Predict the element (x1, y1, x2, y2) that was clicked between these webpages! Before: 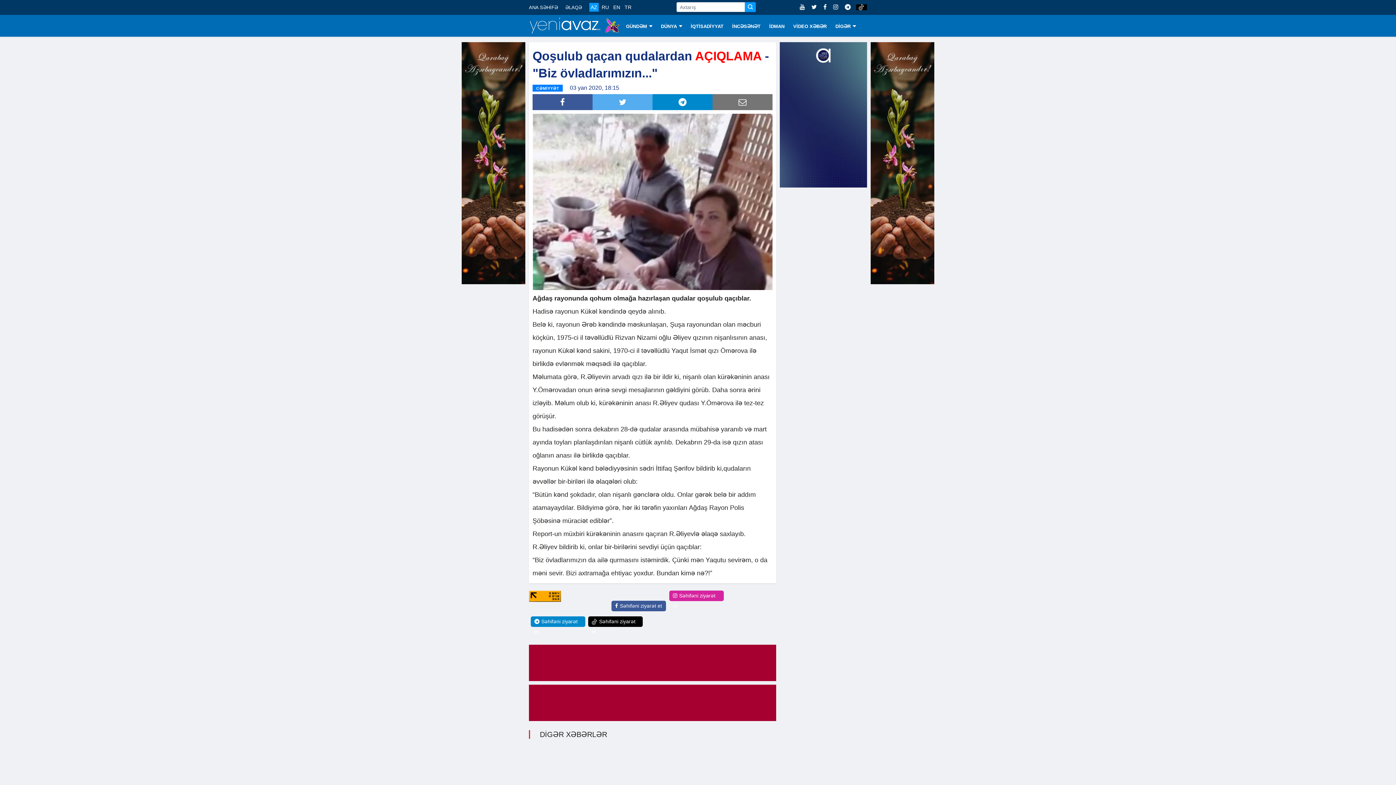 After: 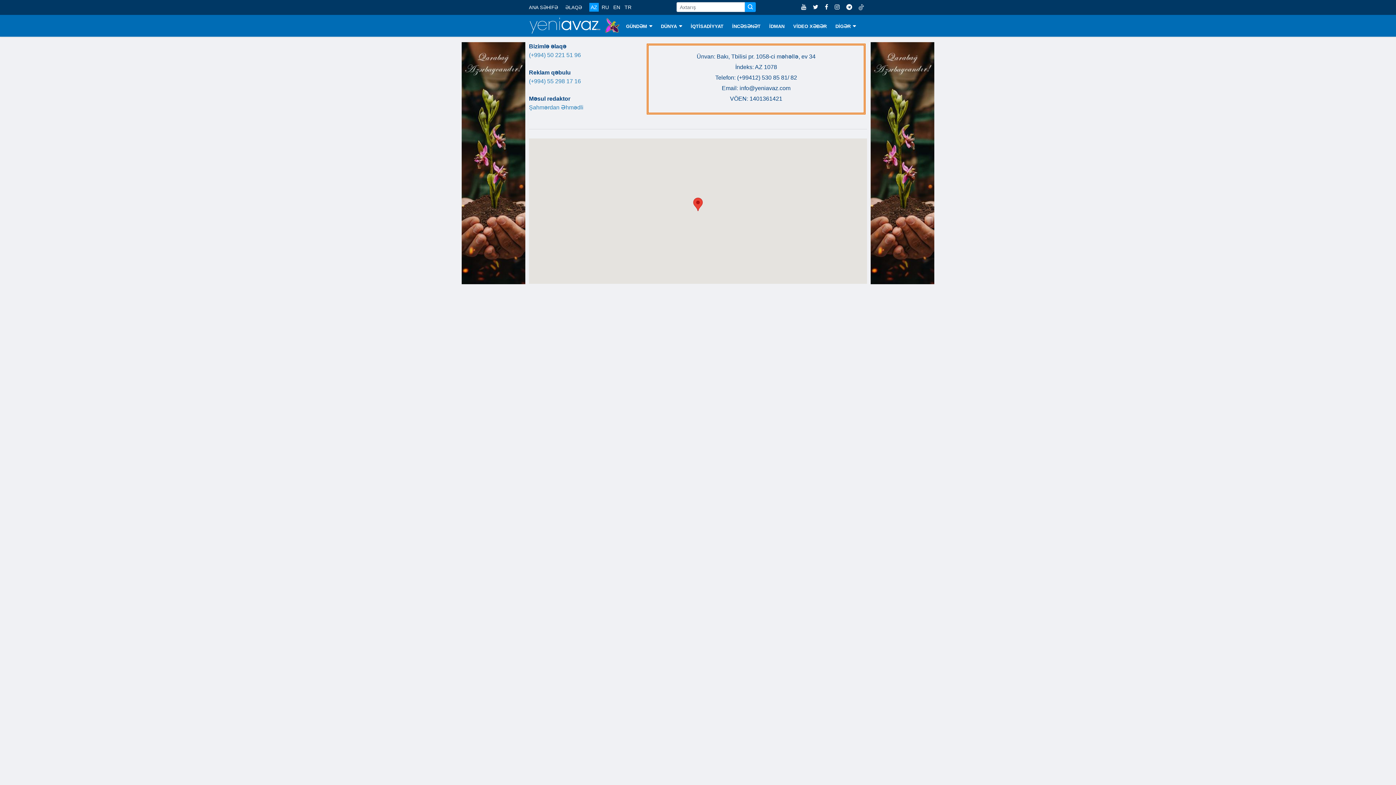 Action: bbox: (565, 4, 582, 10) label: ƏLAQƏ